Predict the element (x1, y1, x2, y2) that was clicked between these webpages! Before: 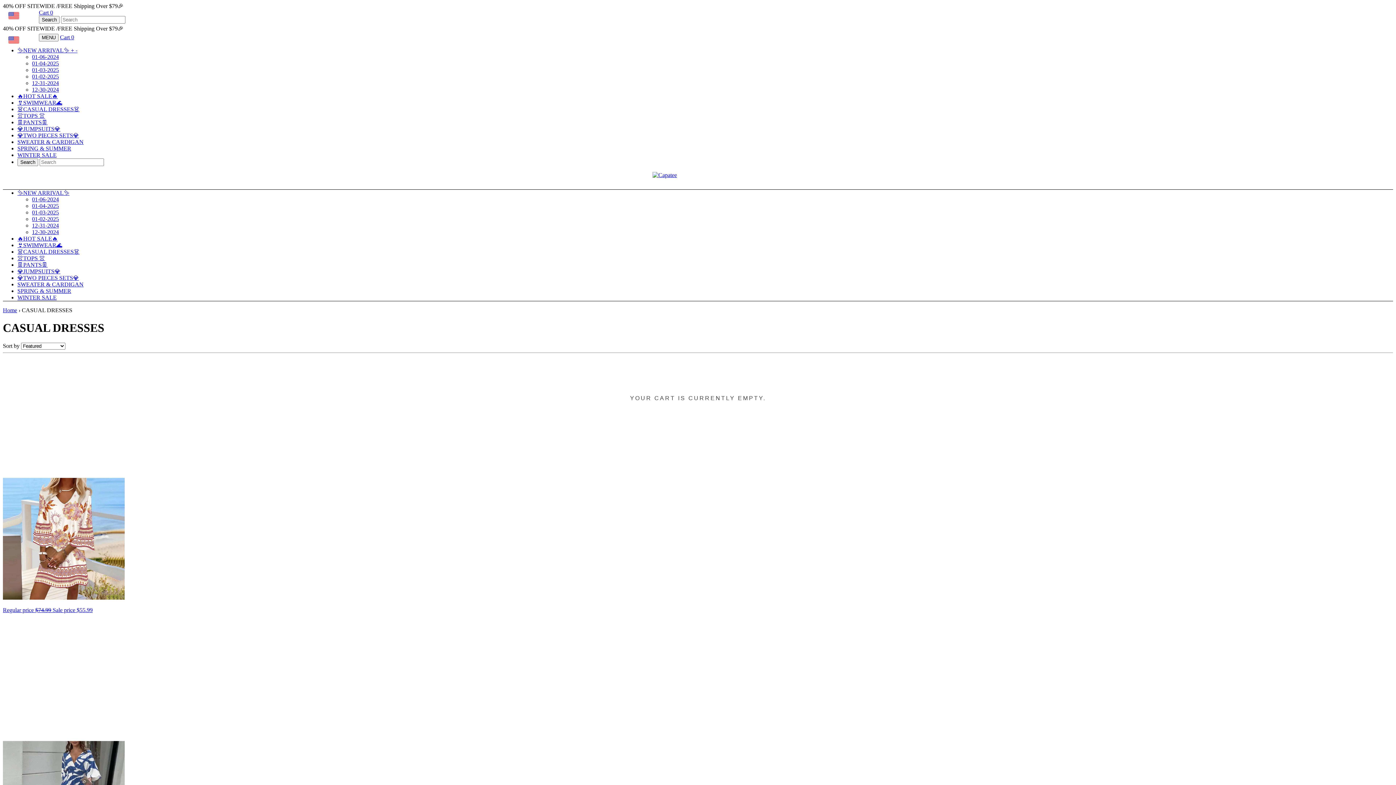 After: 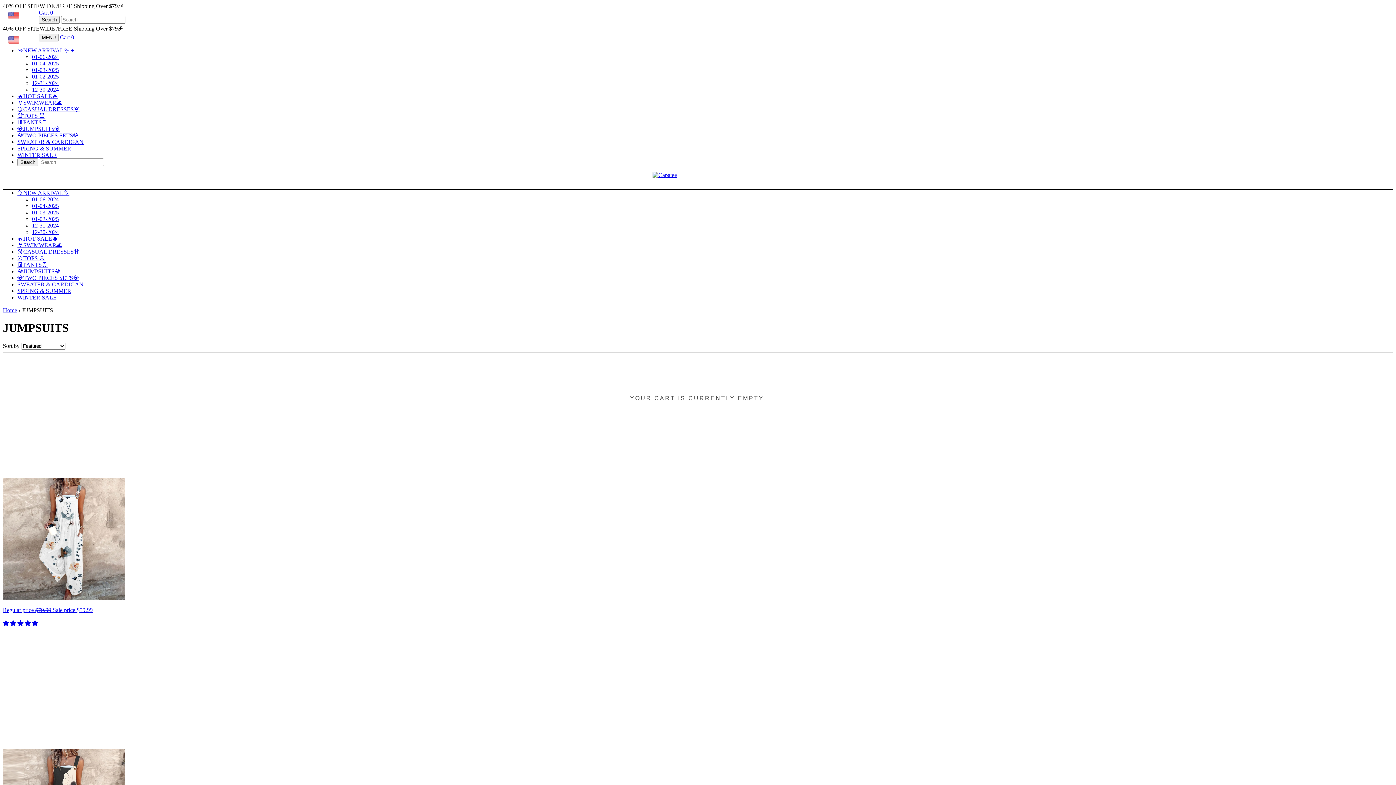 Action: bbox: (17, 125, 60, 132) label: 💎JUMPSUITS💎